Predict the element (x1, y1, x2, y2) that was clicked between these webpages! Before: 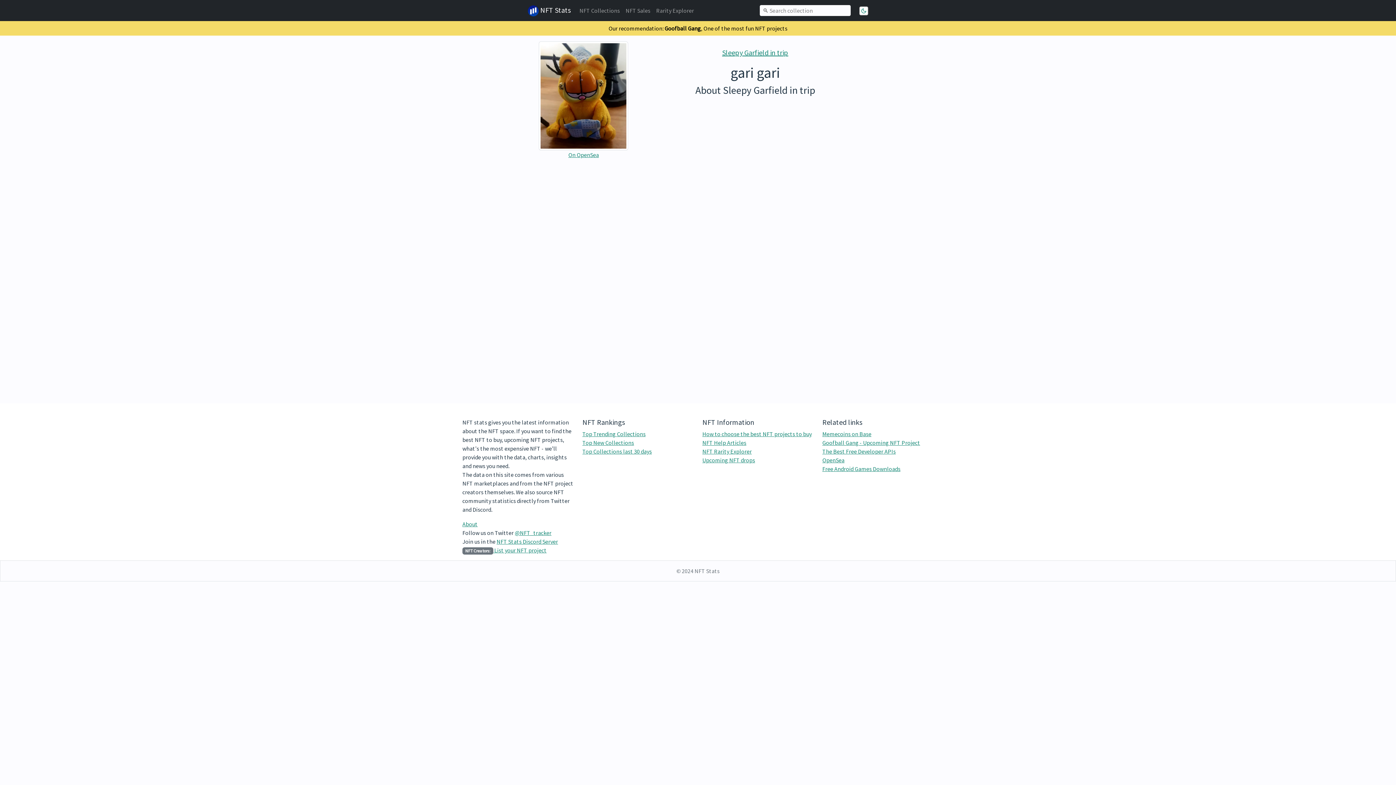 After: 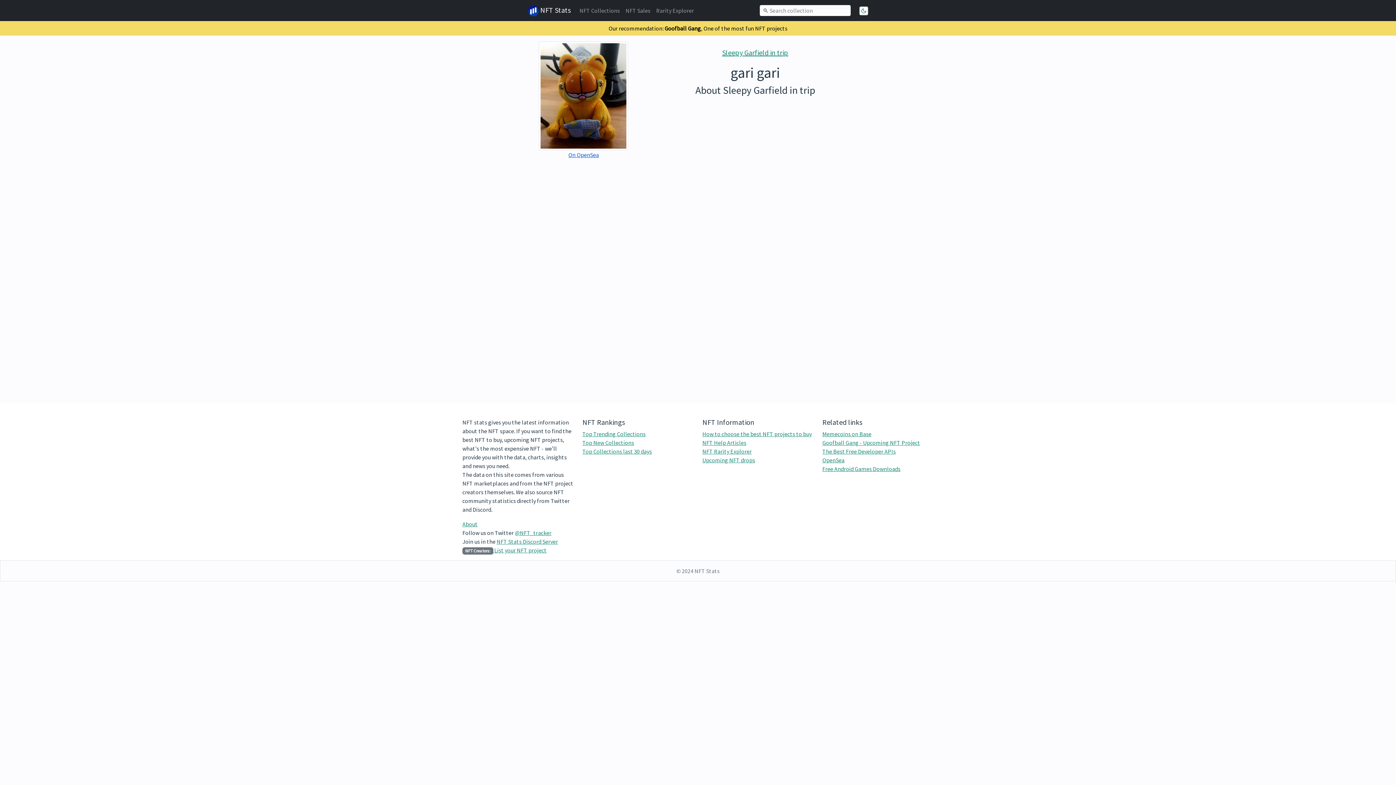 Action: bbox: (568, 151, 599, 158) label: On OpenSea